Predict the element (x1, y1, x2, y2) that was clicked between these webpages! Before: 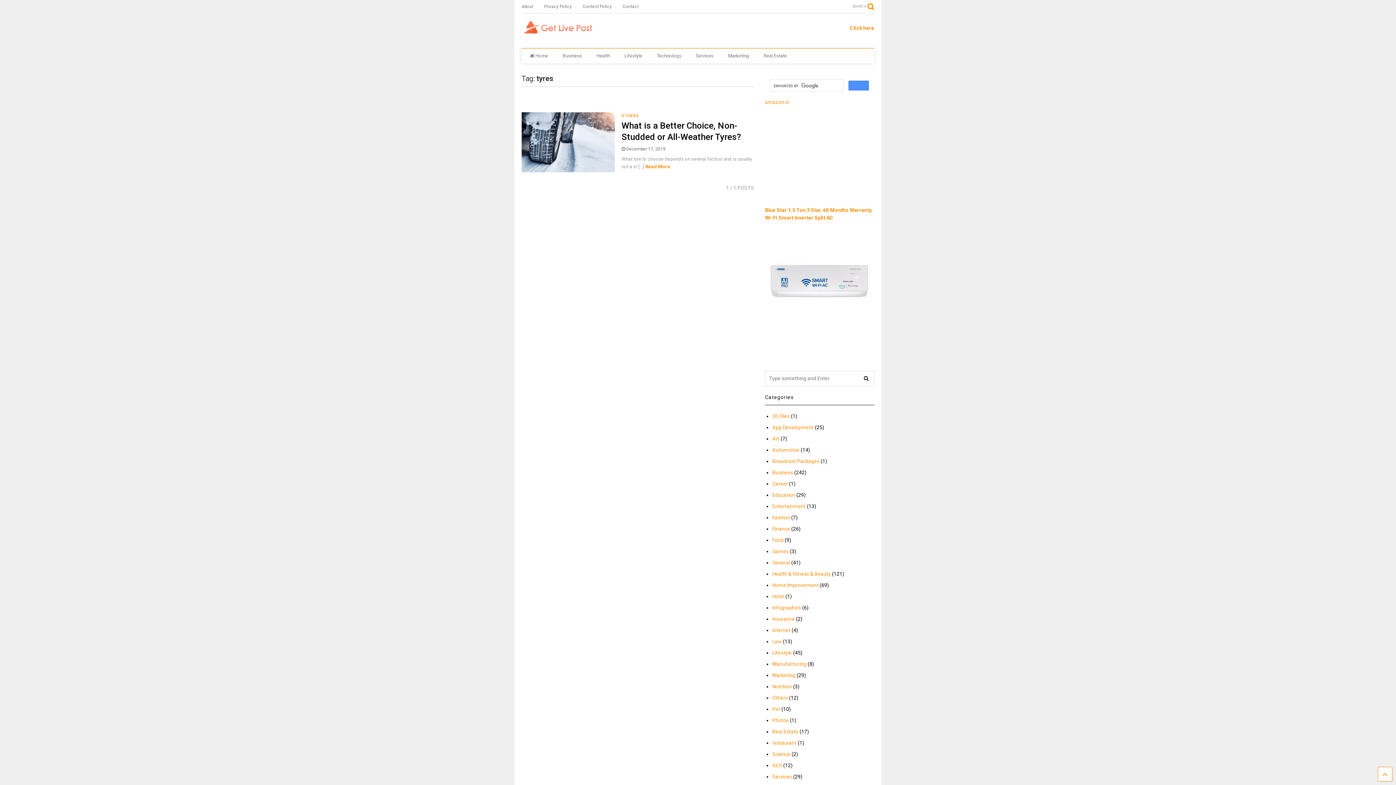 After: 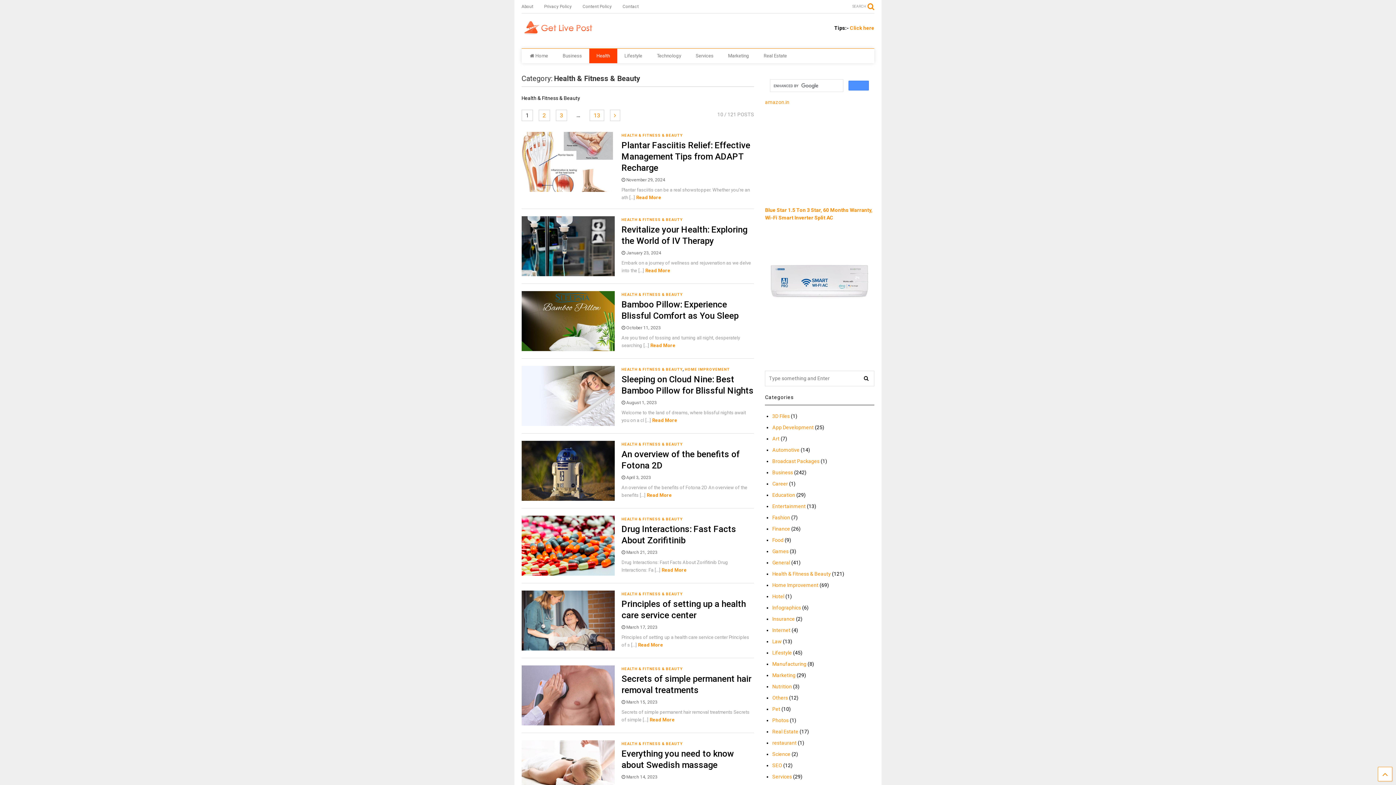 Action: label: Health & Fitness & Beauty bbox: (772, 571, 831, 577)